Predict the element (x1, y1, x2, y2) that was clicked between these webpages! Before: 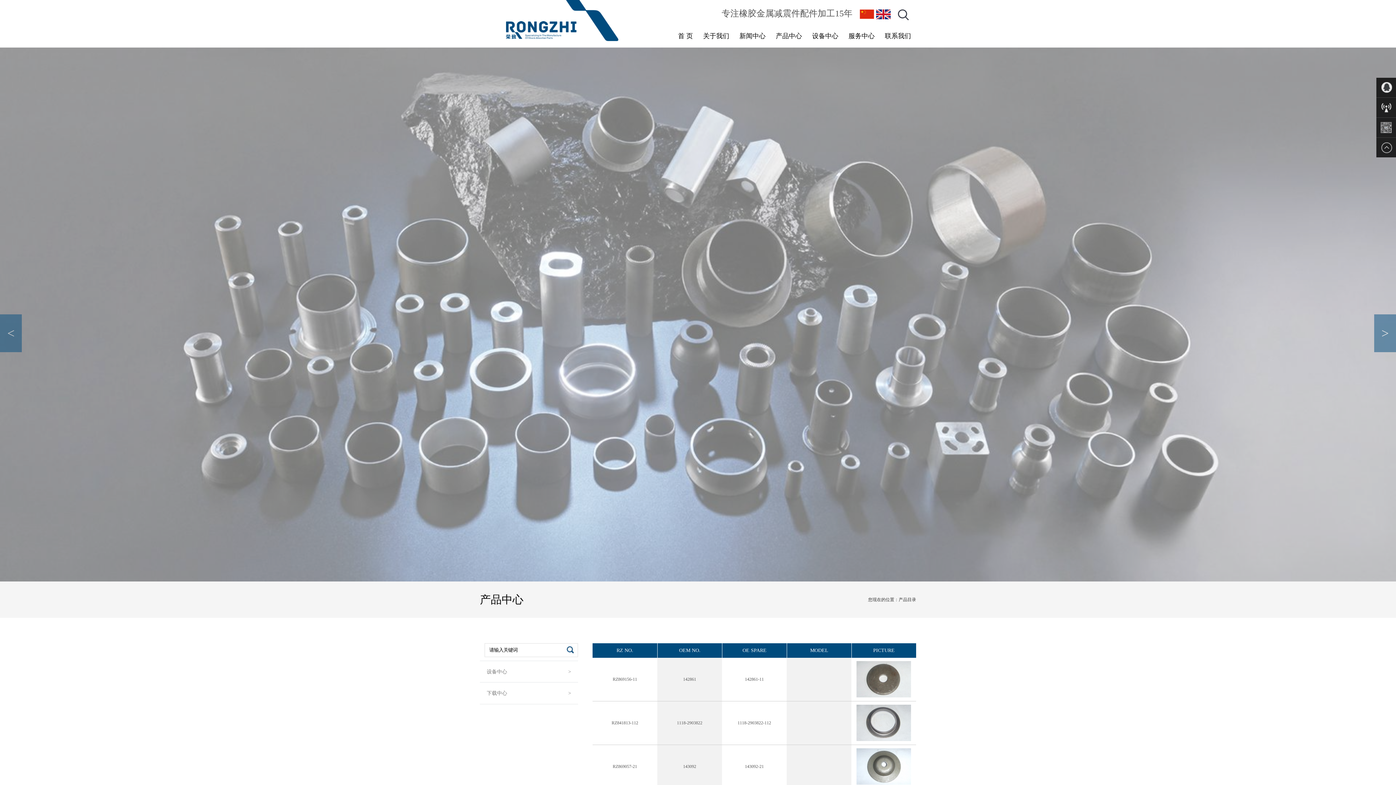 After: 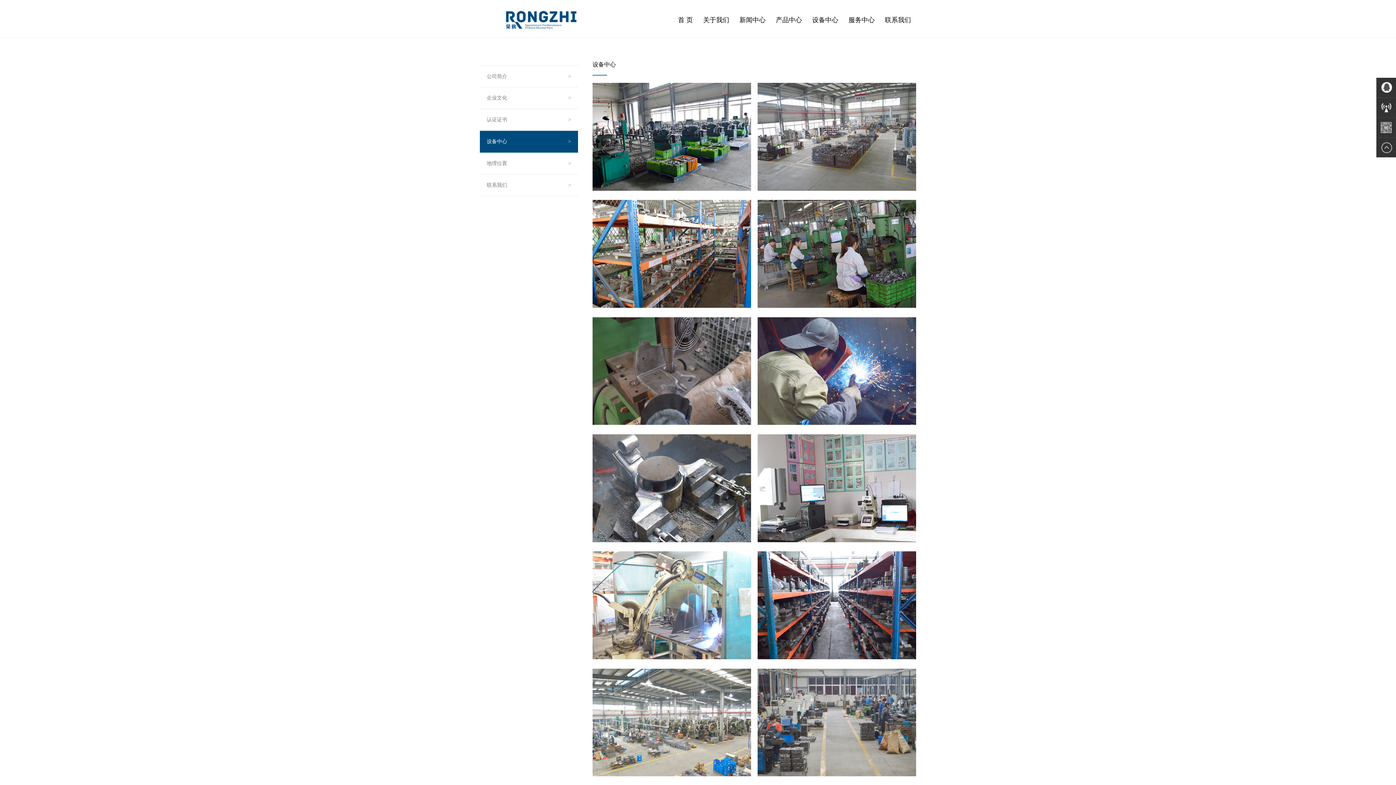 Action: label: 设备中心 bbox: (480, 661, 578, 683)